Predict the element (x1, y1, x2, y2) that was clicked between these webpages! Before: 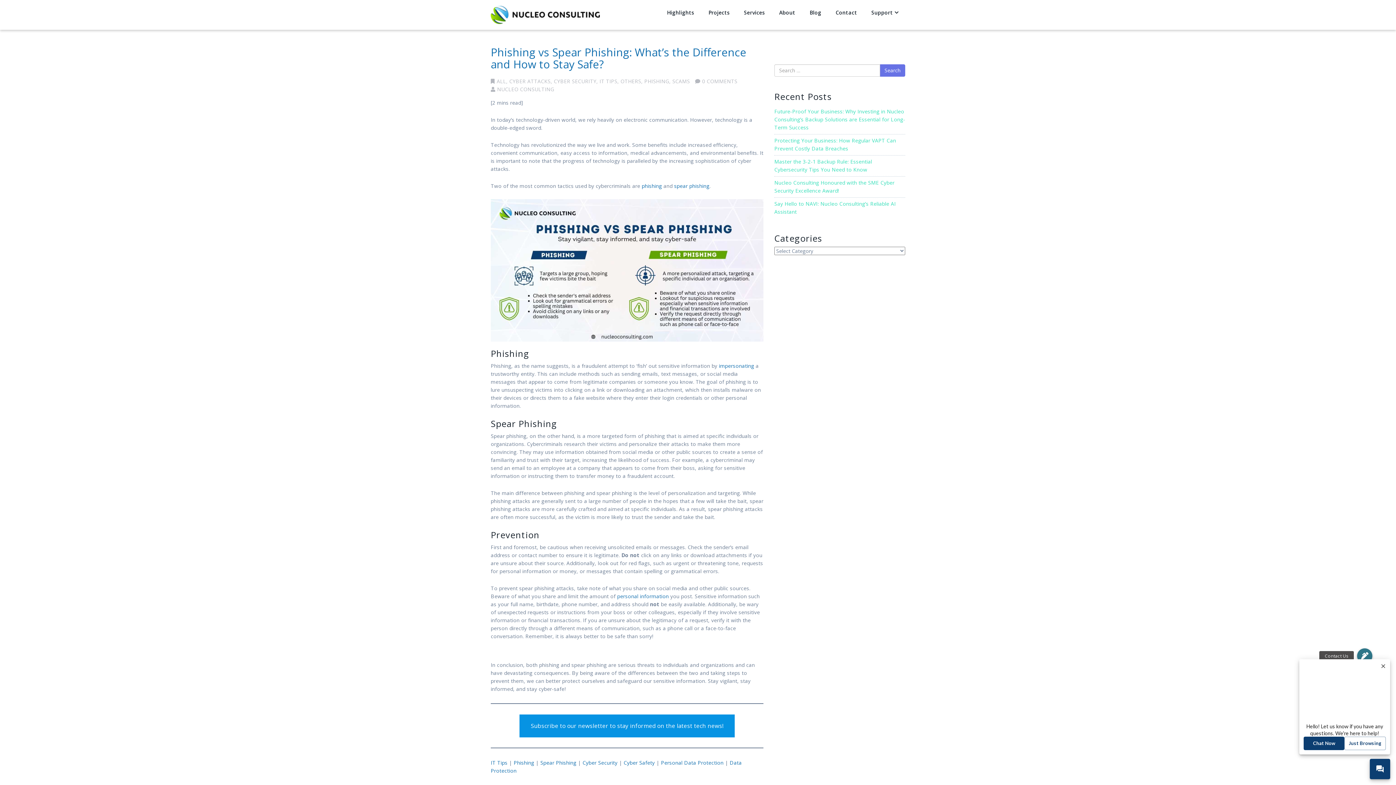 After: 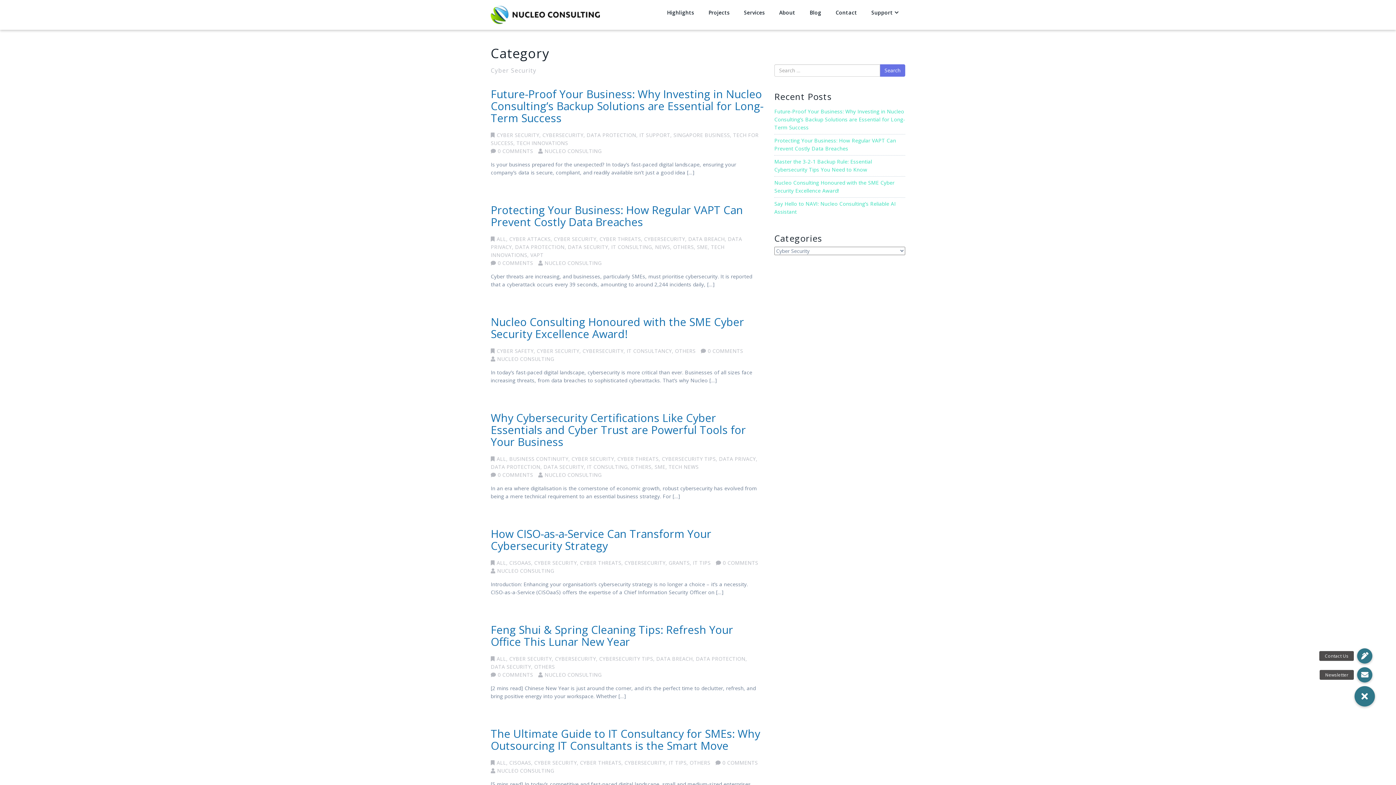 Action: label: CYBER SECURITY bbox: (553, 77, 596, 84)